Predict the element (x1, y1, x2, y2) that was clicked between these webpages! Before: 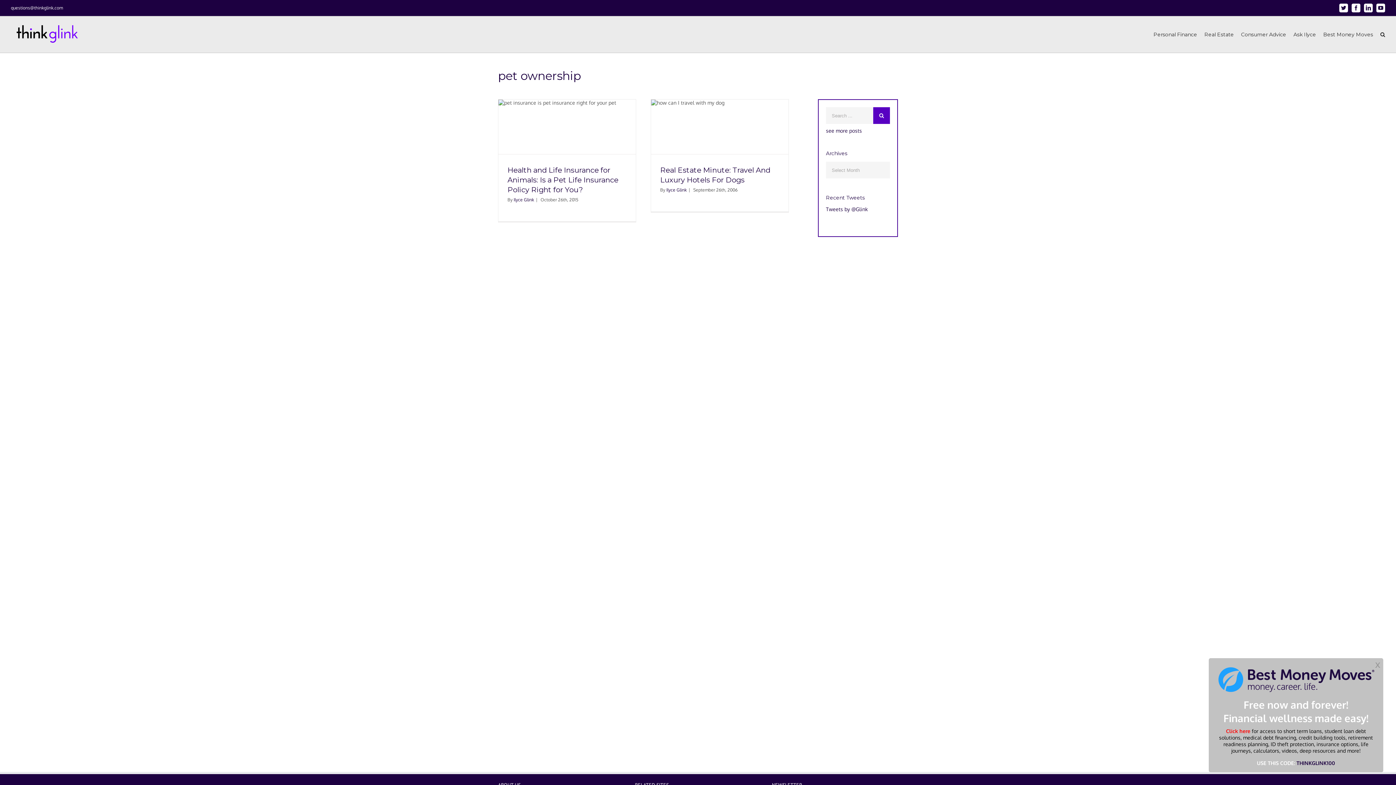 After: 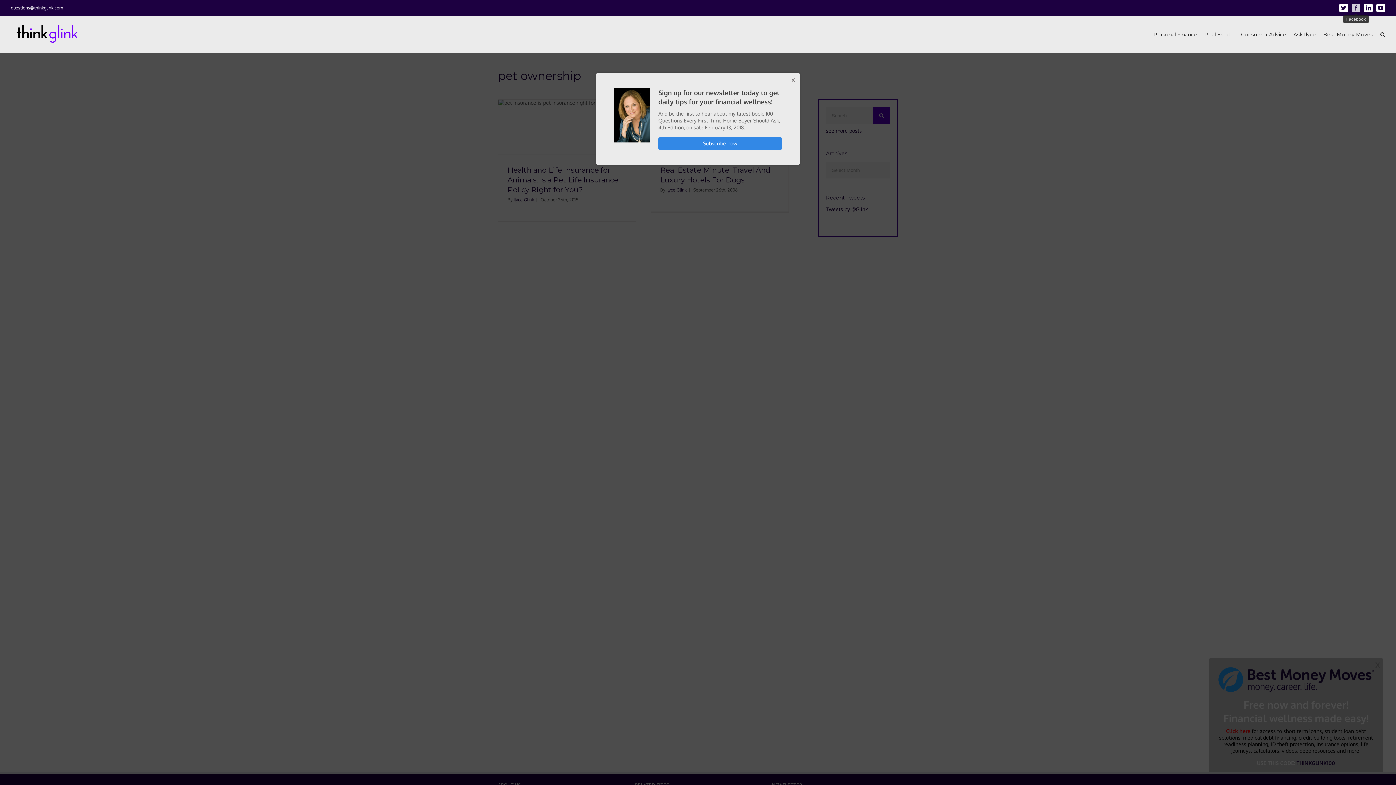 Action: label: Facebook bbox: (1352, 3, 1360, 12)